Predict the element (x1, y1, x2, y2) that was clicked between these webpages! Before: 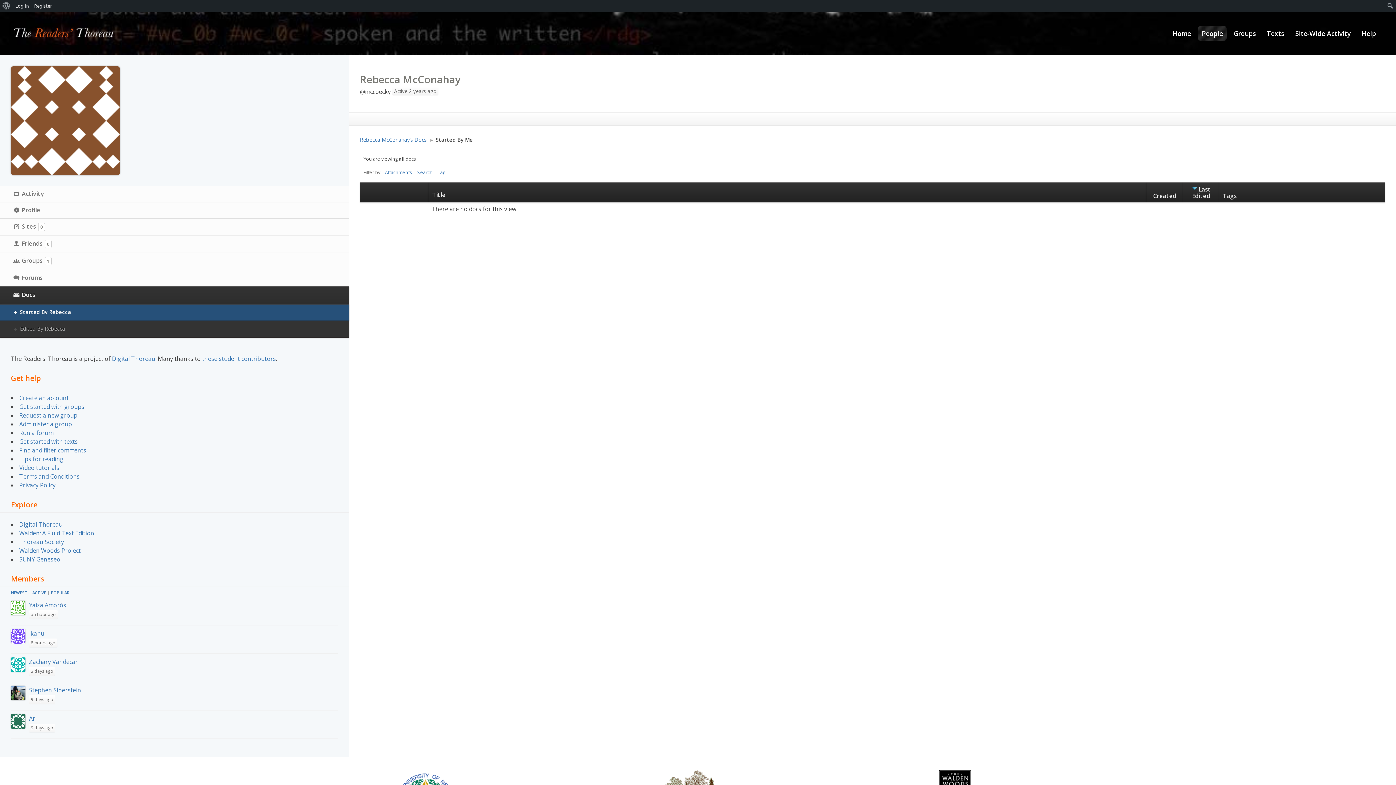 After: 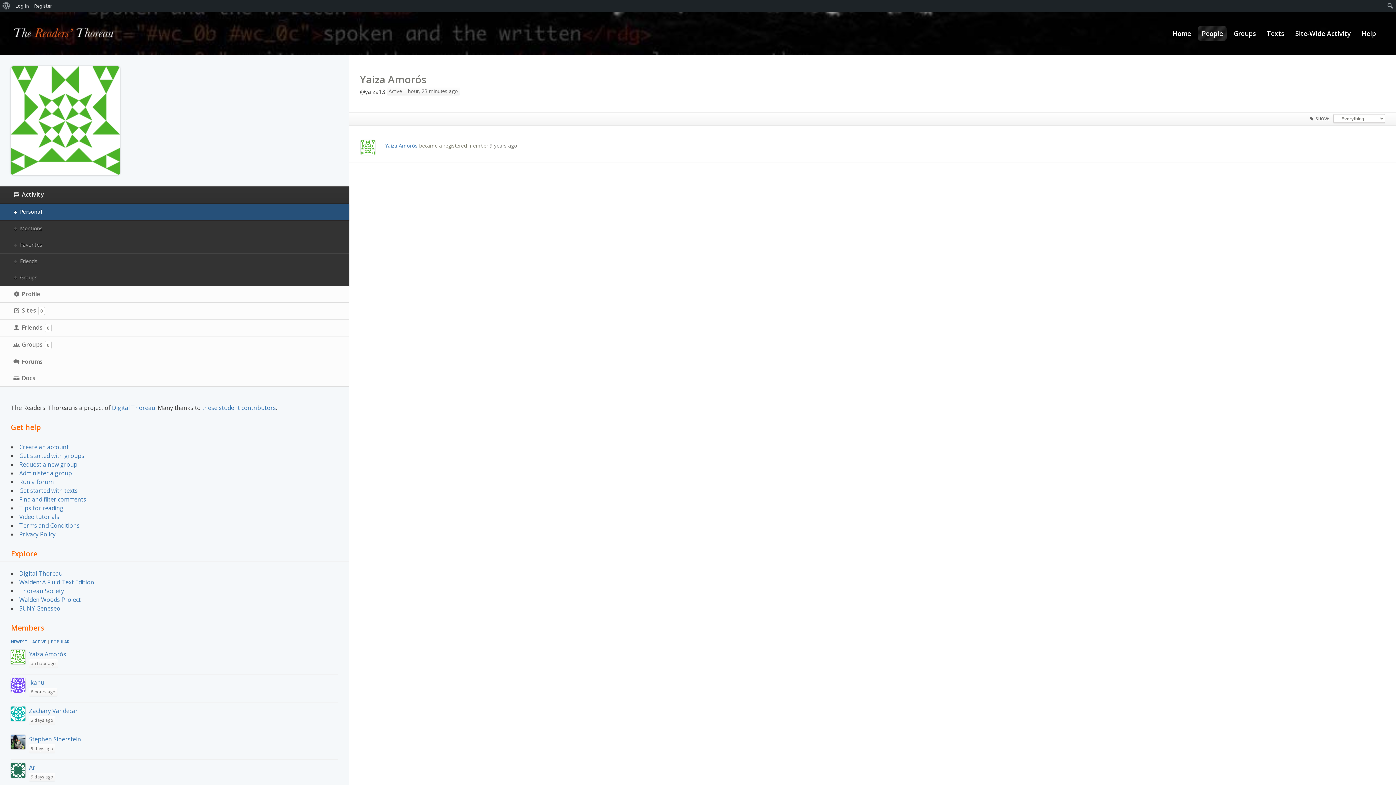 Action: label: Yaiza Amorós bbox: (29, 601, 66, 609)